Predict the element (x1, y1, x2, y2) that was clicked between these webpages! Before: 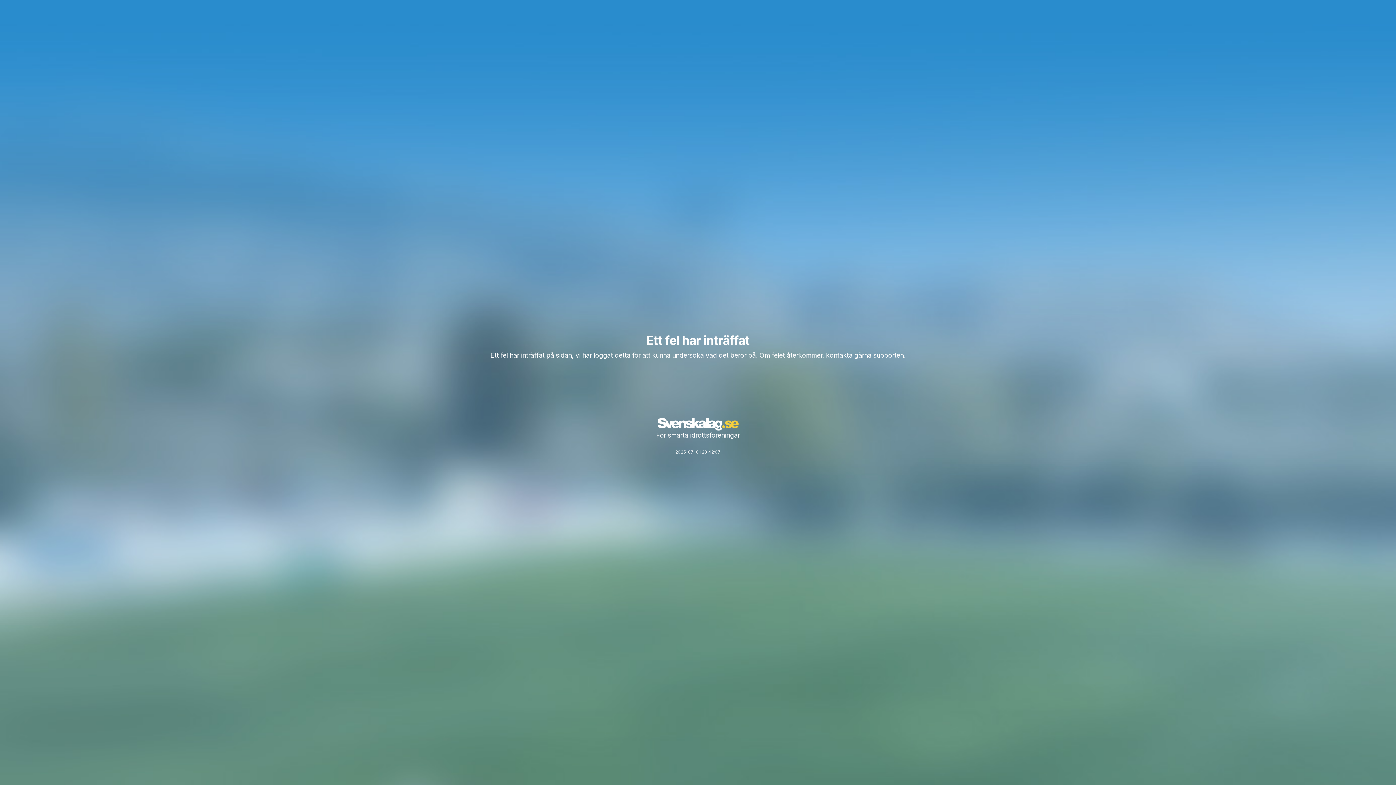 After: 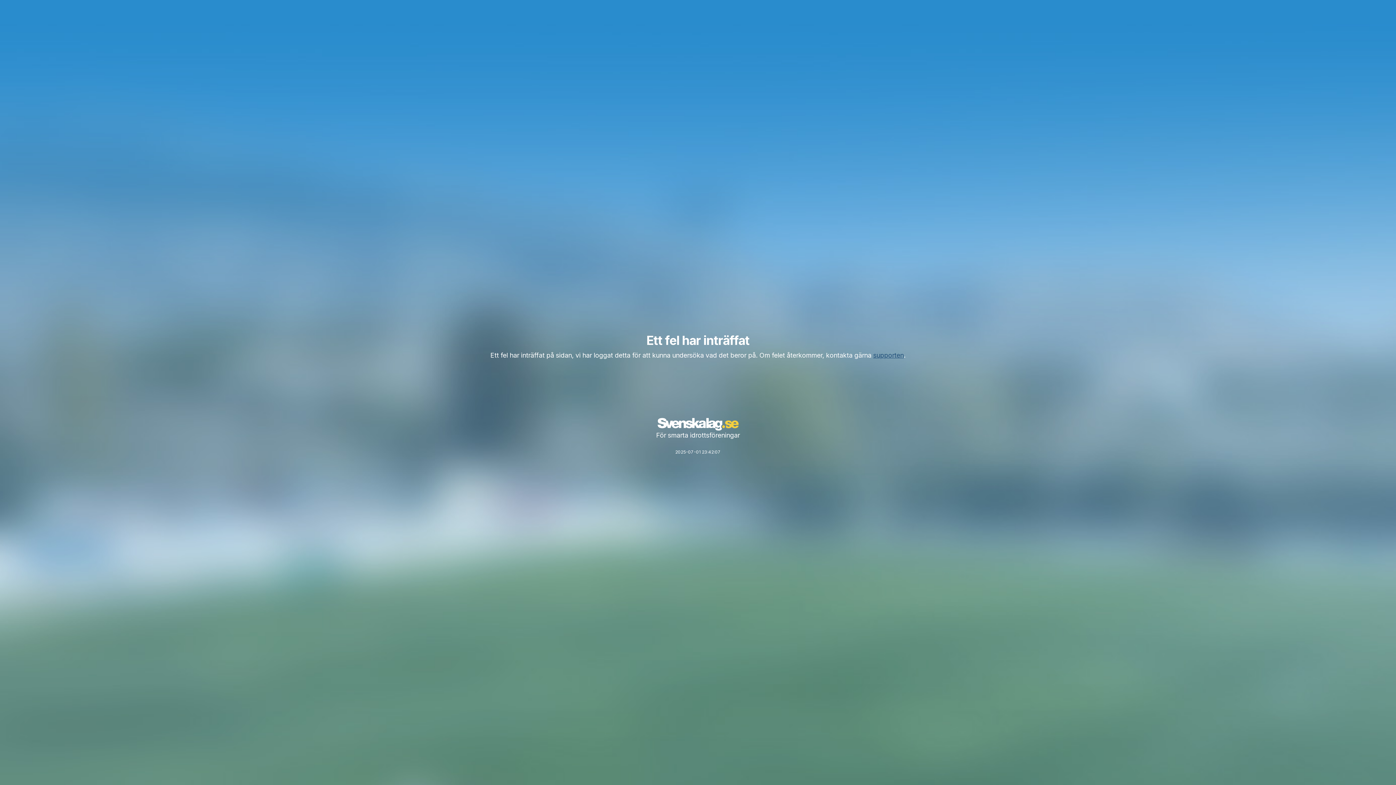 Action: bbox: (873, 351, 904, 359) label: supporten